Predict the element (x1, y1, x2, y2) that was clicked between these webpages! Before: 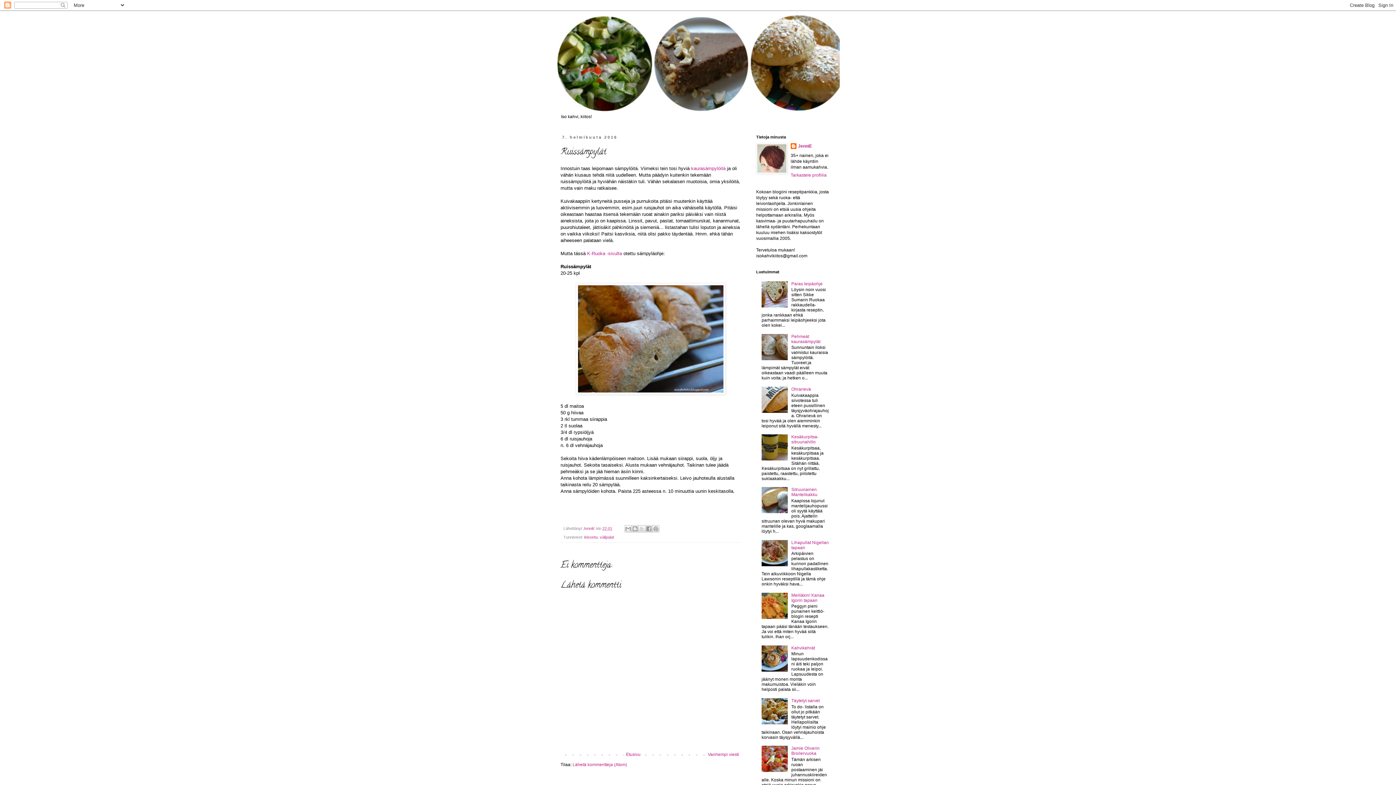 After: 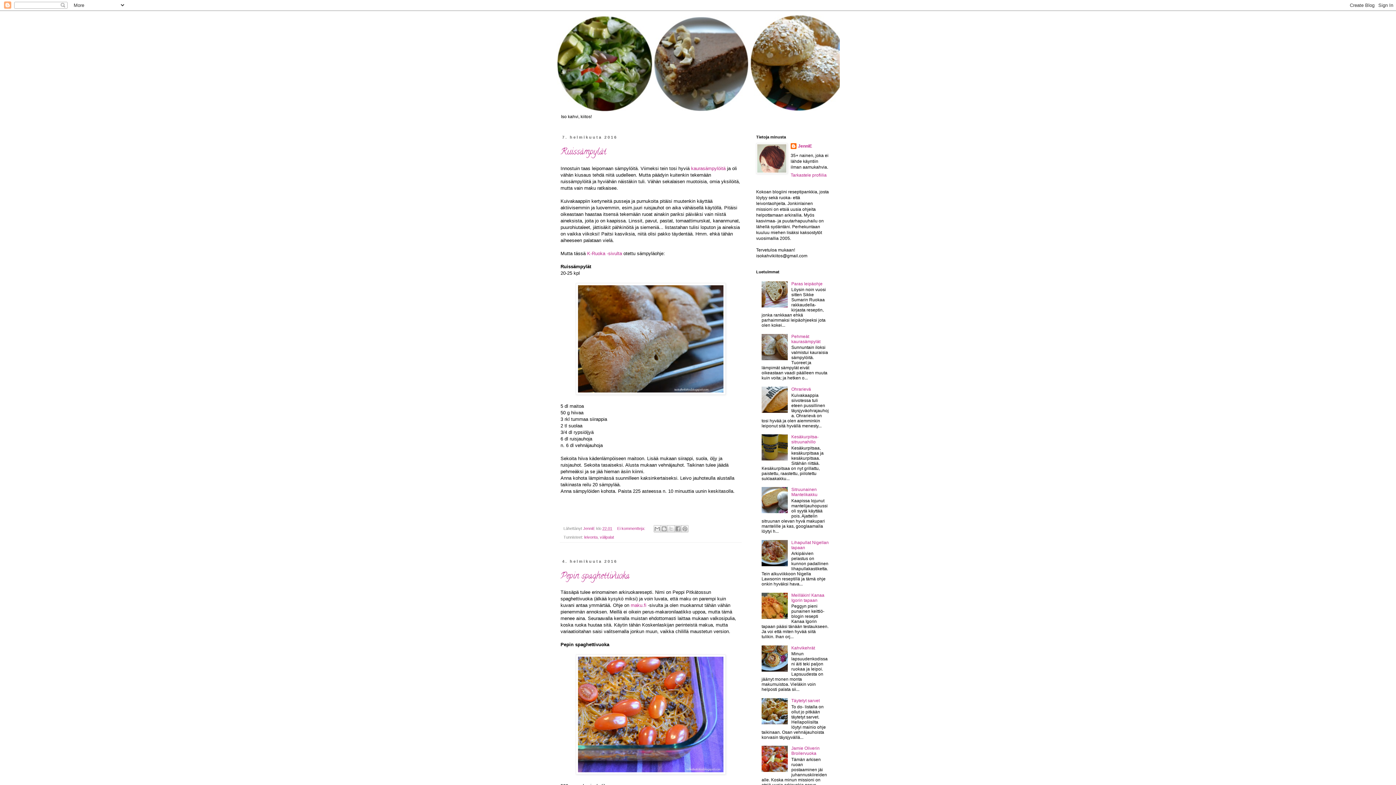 Action: bbox: (624, 750, 642, 759) label: Etusivu